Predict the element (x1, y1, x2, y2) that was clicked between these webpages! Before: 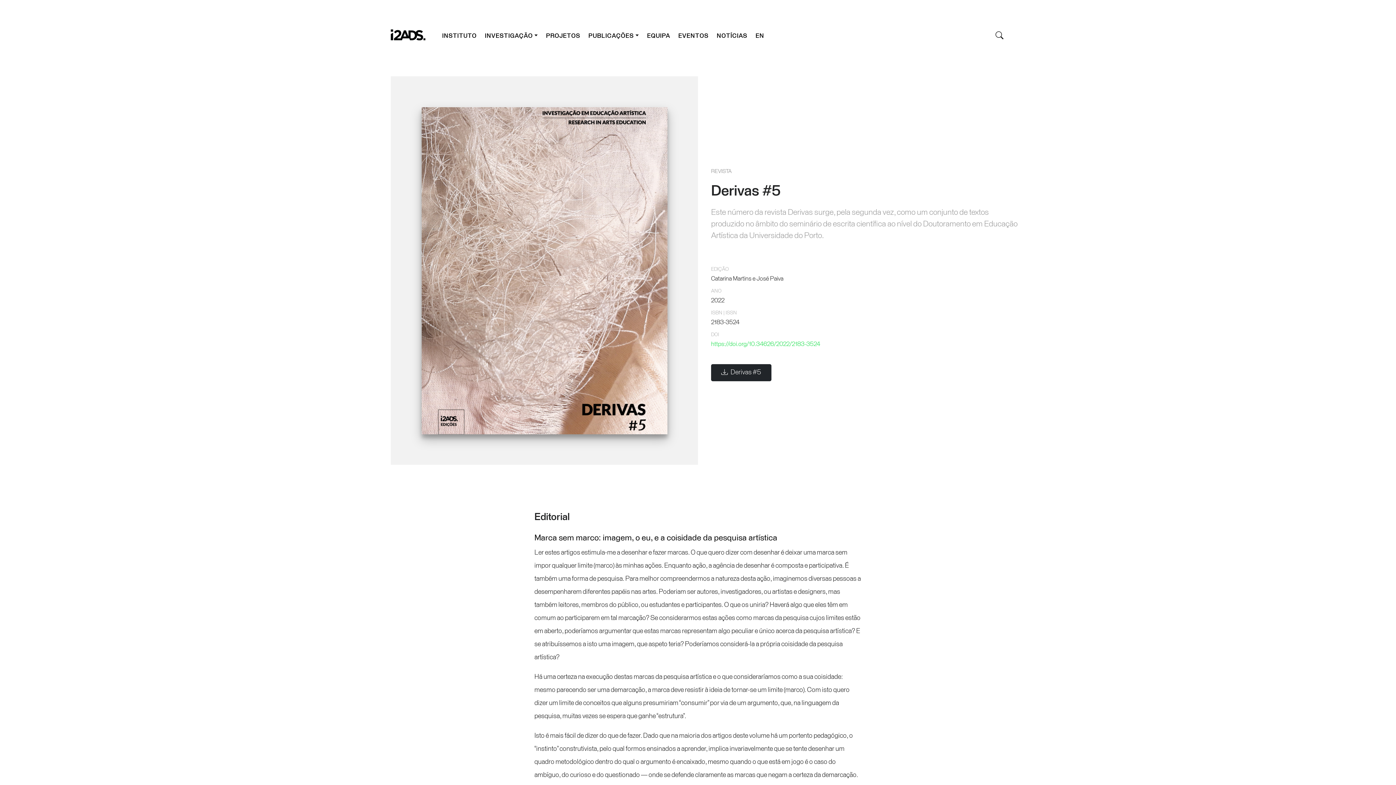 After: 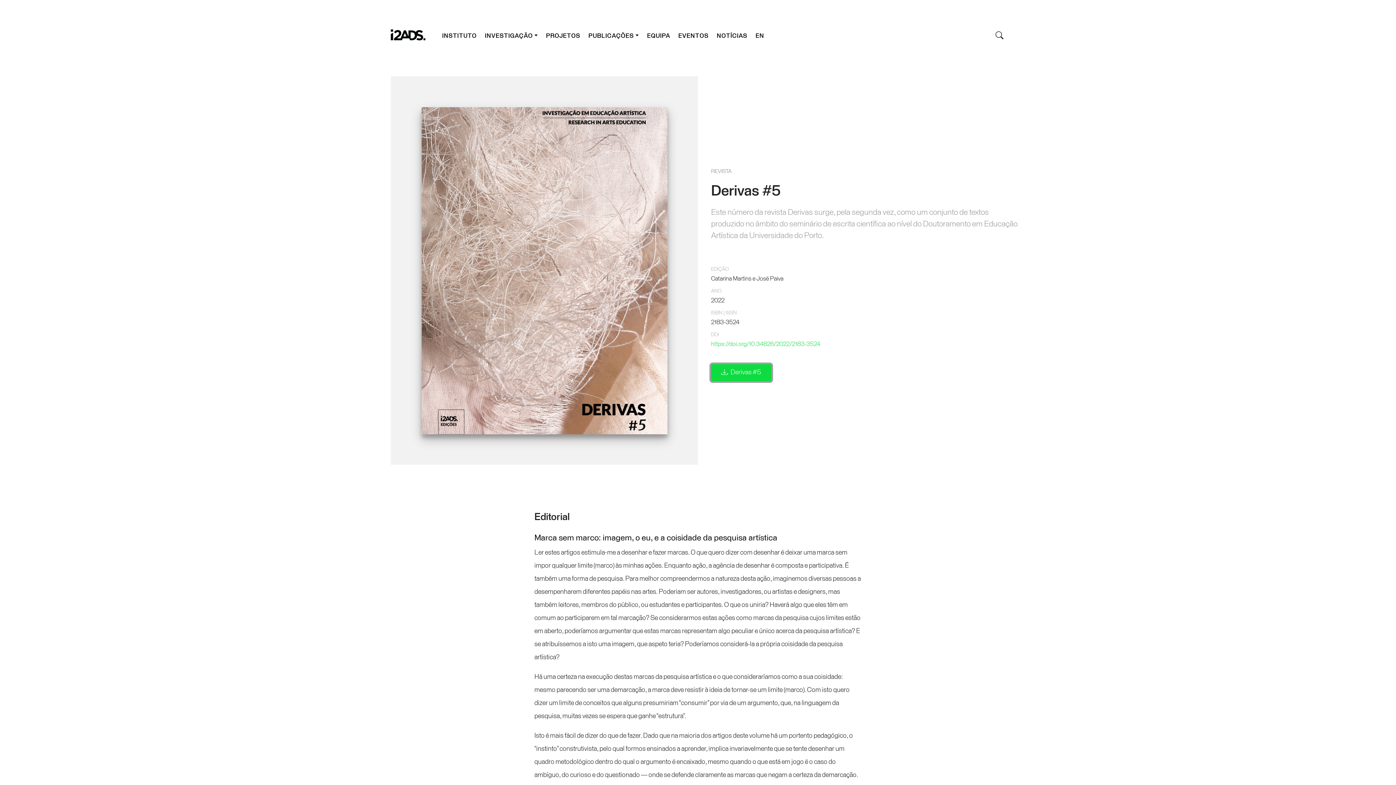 Action: label:  Derivas #5 bbox: (711, 364, 771, 381)